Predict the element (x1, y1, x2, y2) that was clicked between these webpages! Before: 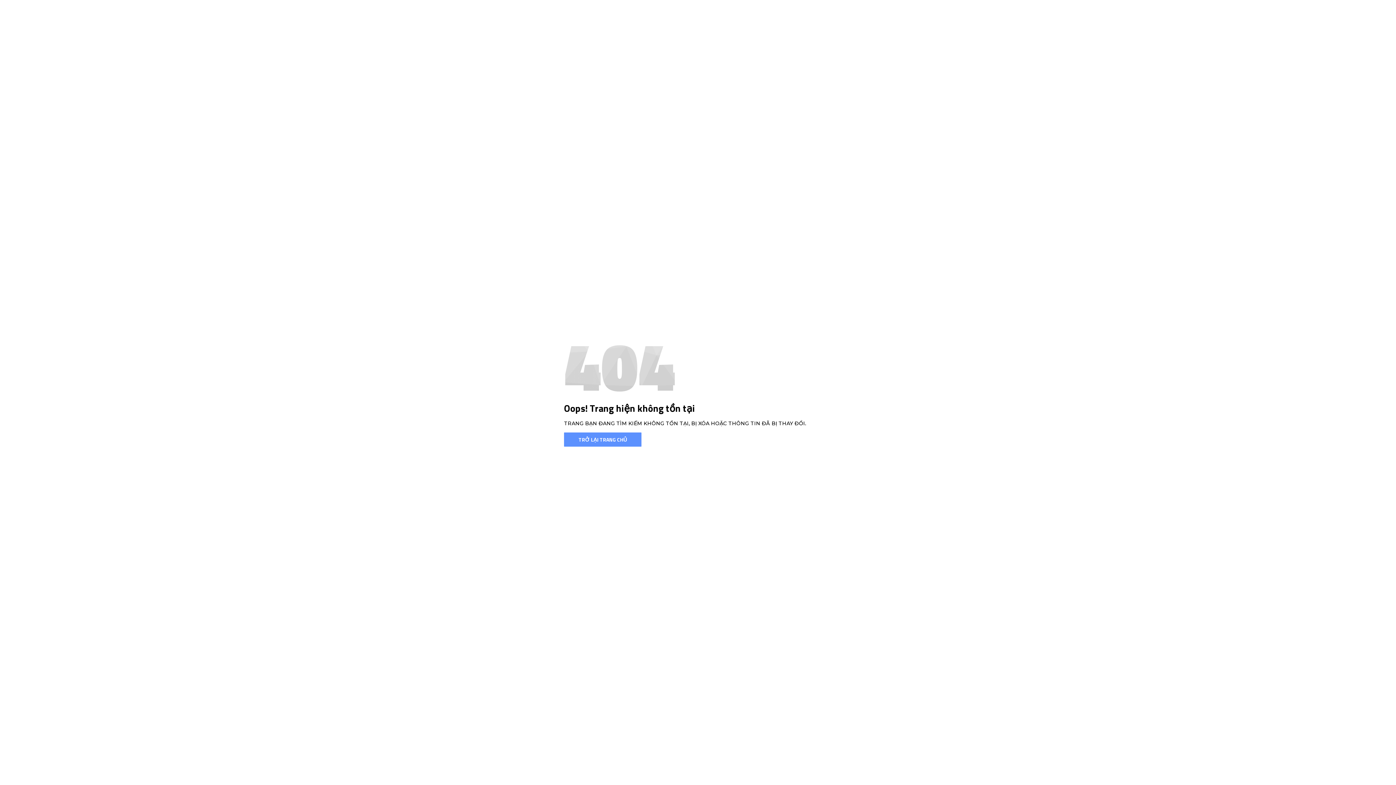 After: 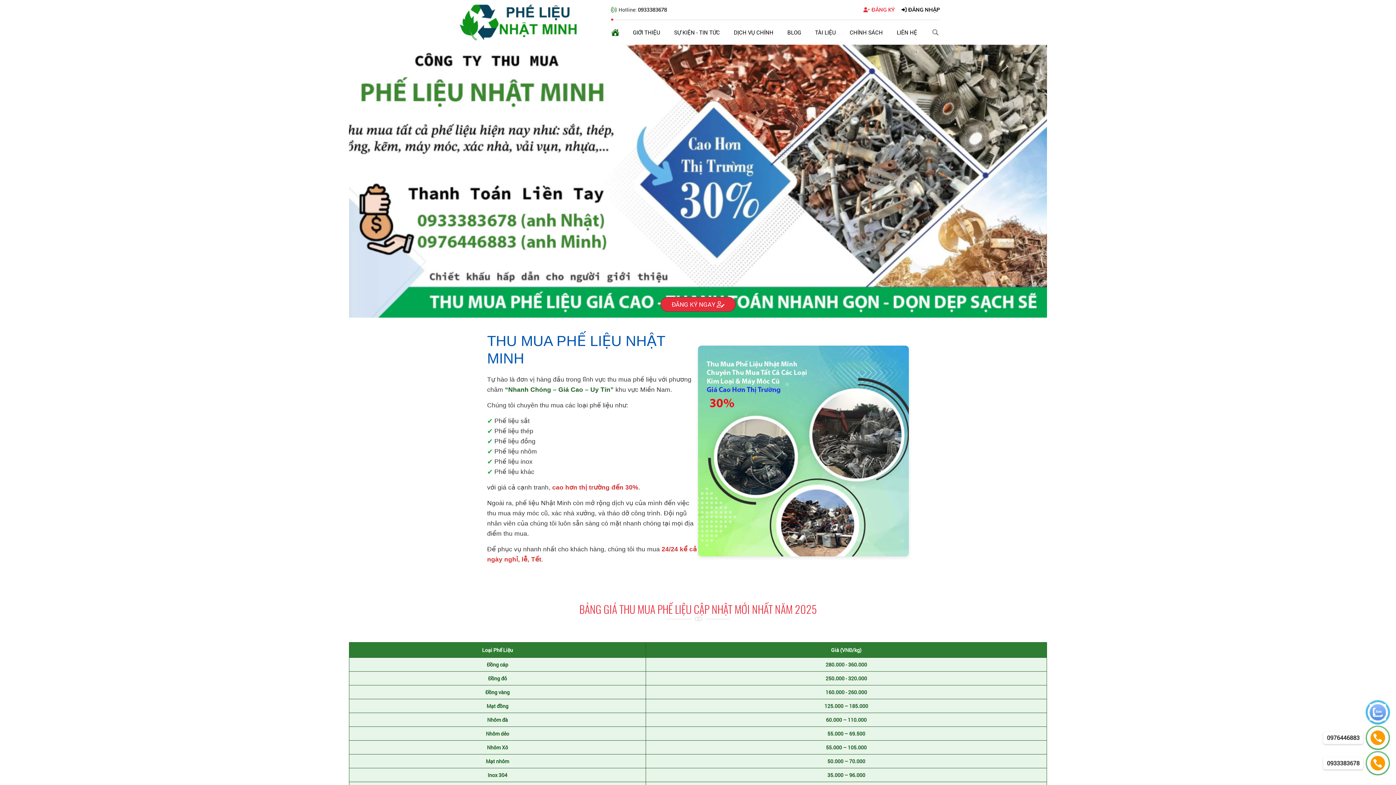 Action: label: TRỞ LẠI TRANG CHỦ bbox: (564, 432, 641, 446)